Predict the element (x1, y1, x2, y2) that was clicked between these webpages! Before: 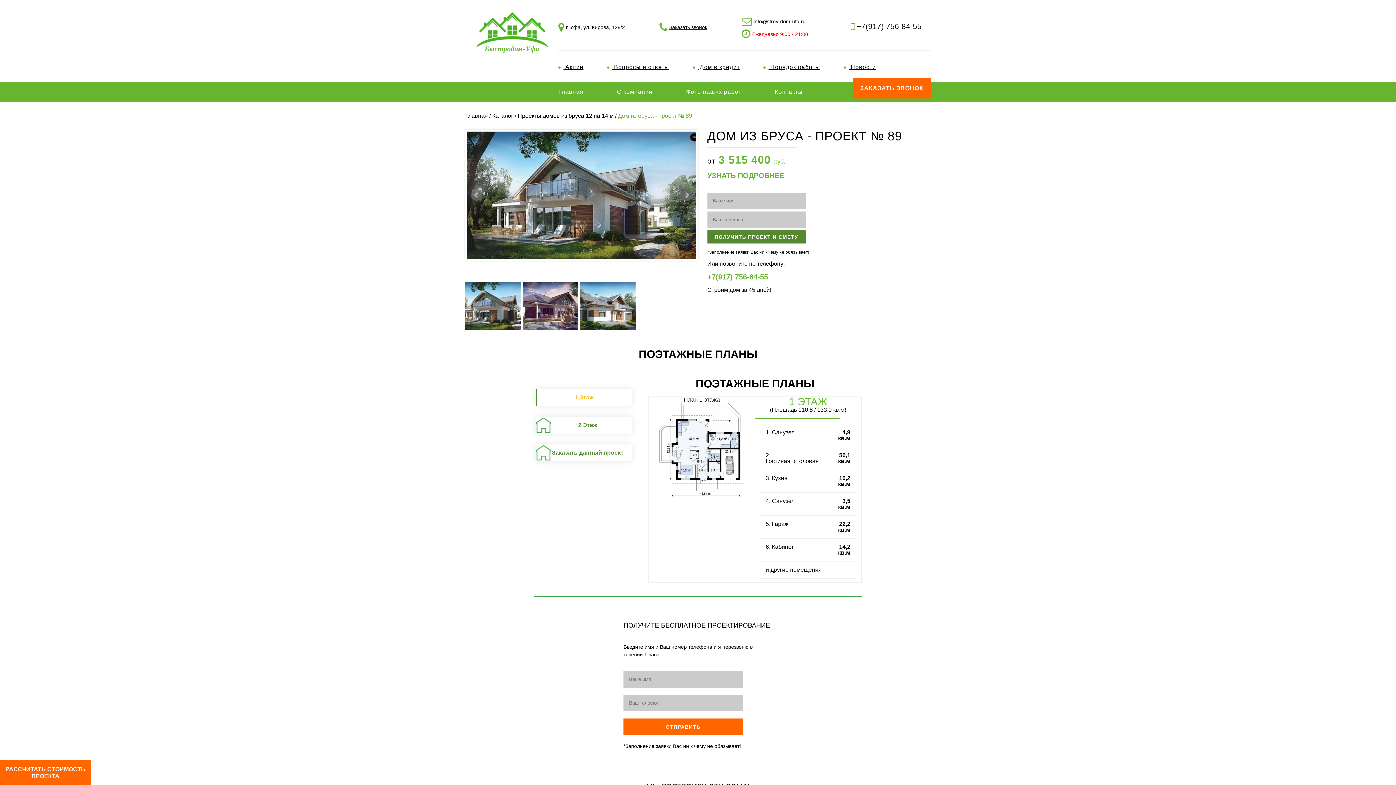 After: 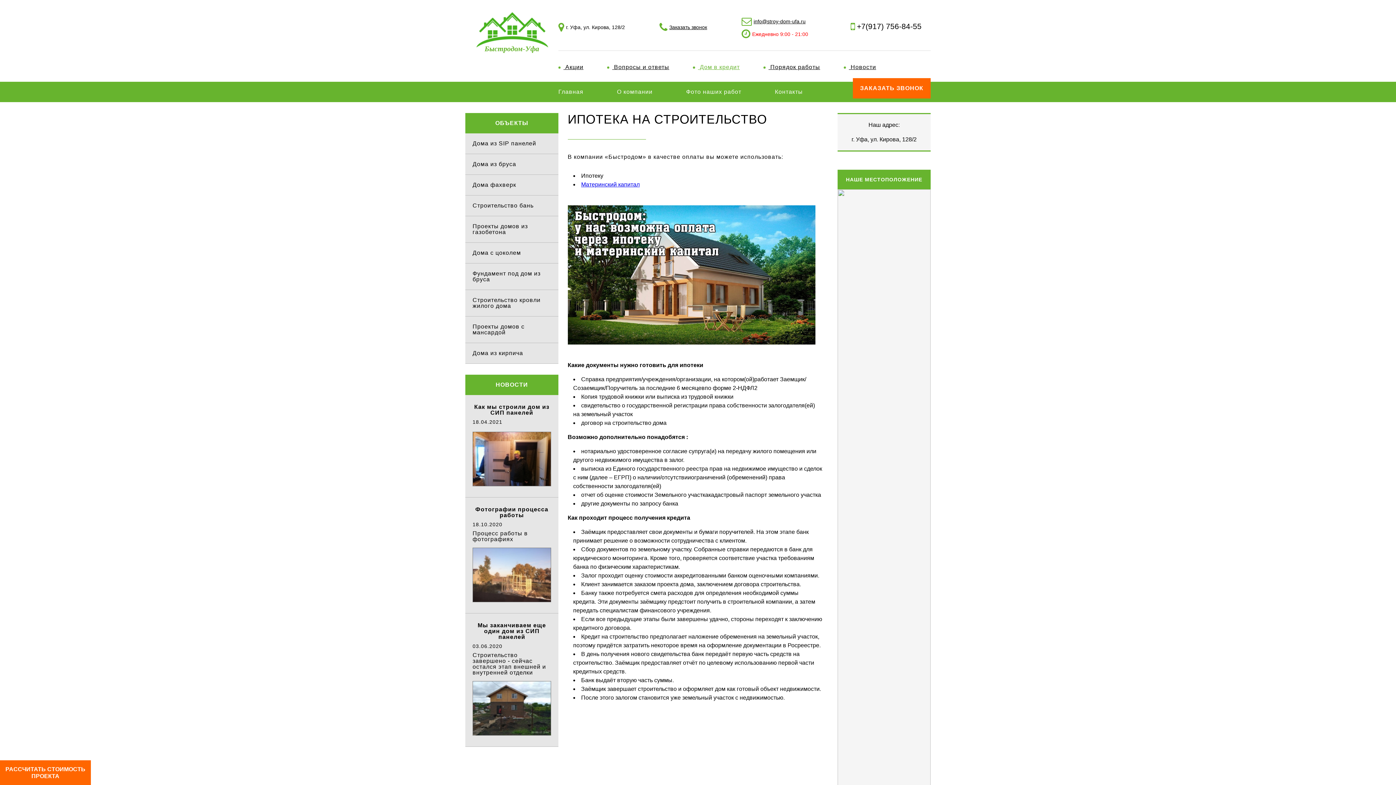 Action: label:  Дом в кредит bbox: (698, 64, 740, 70)